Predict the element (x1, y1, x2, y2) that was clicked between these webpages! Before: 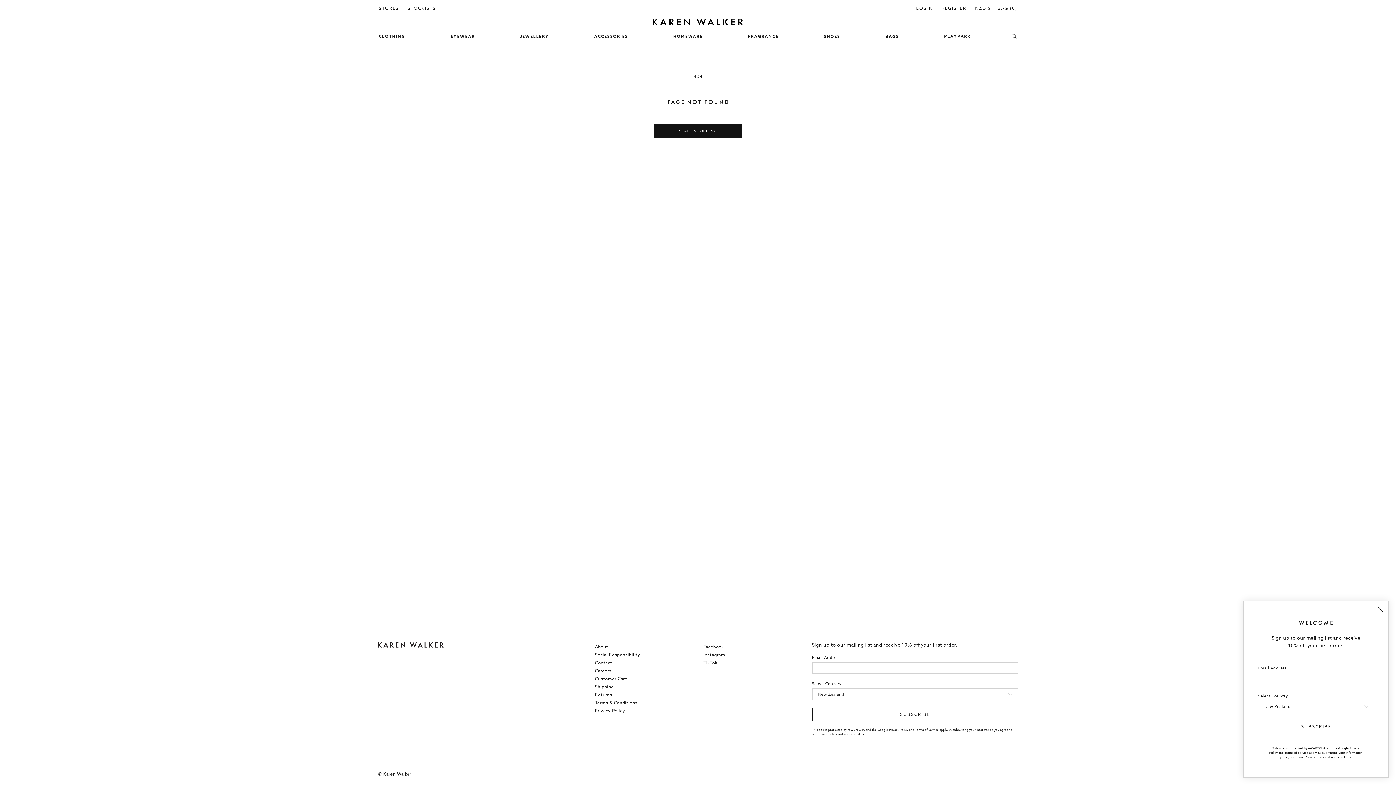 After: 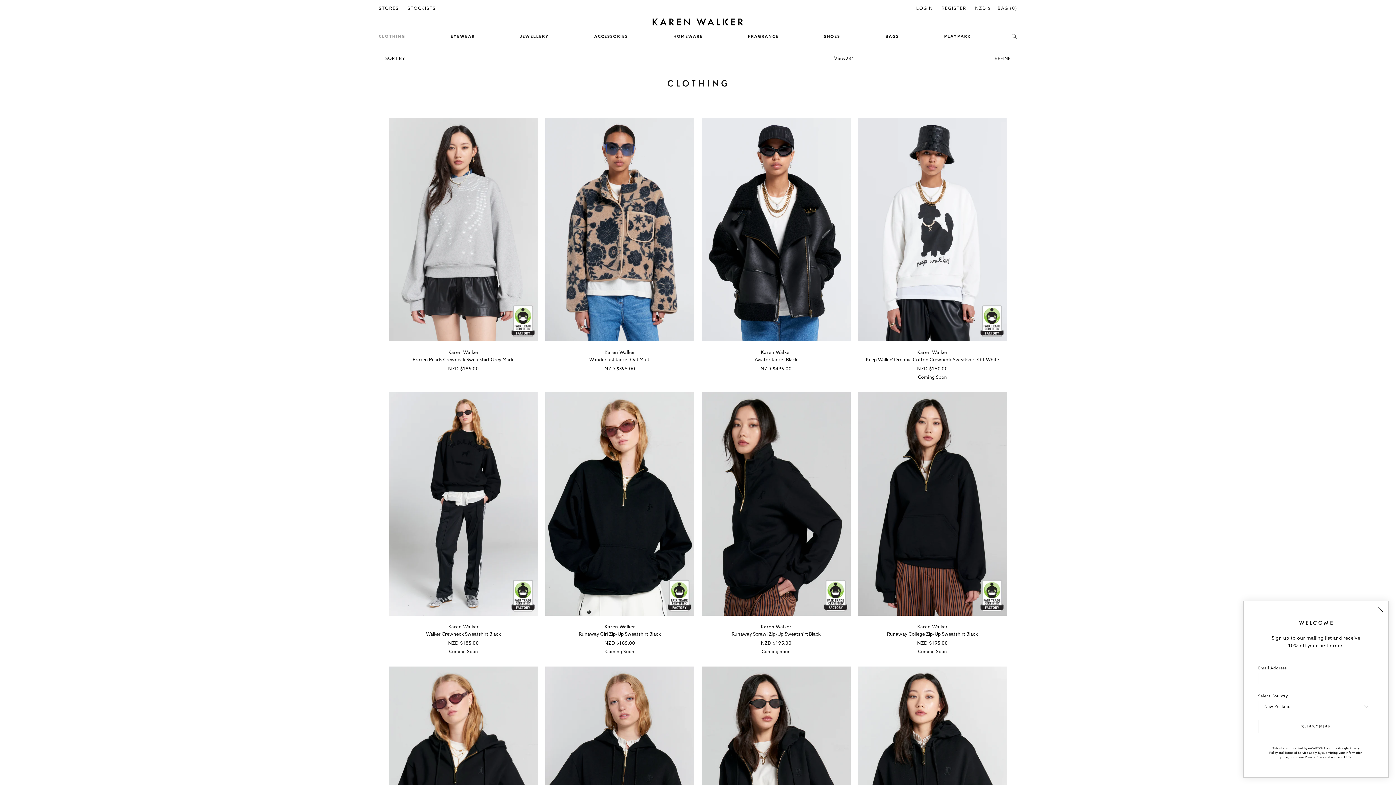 Action: label: CLOTHING bbox: (378, 33, 405, 38)